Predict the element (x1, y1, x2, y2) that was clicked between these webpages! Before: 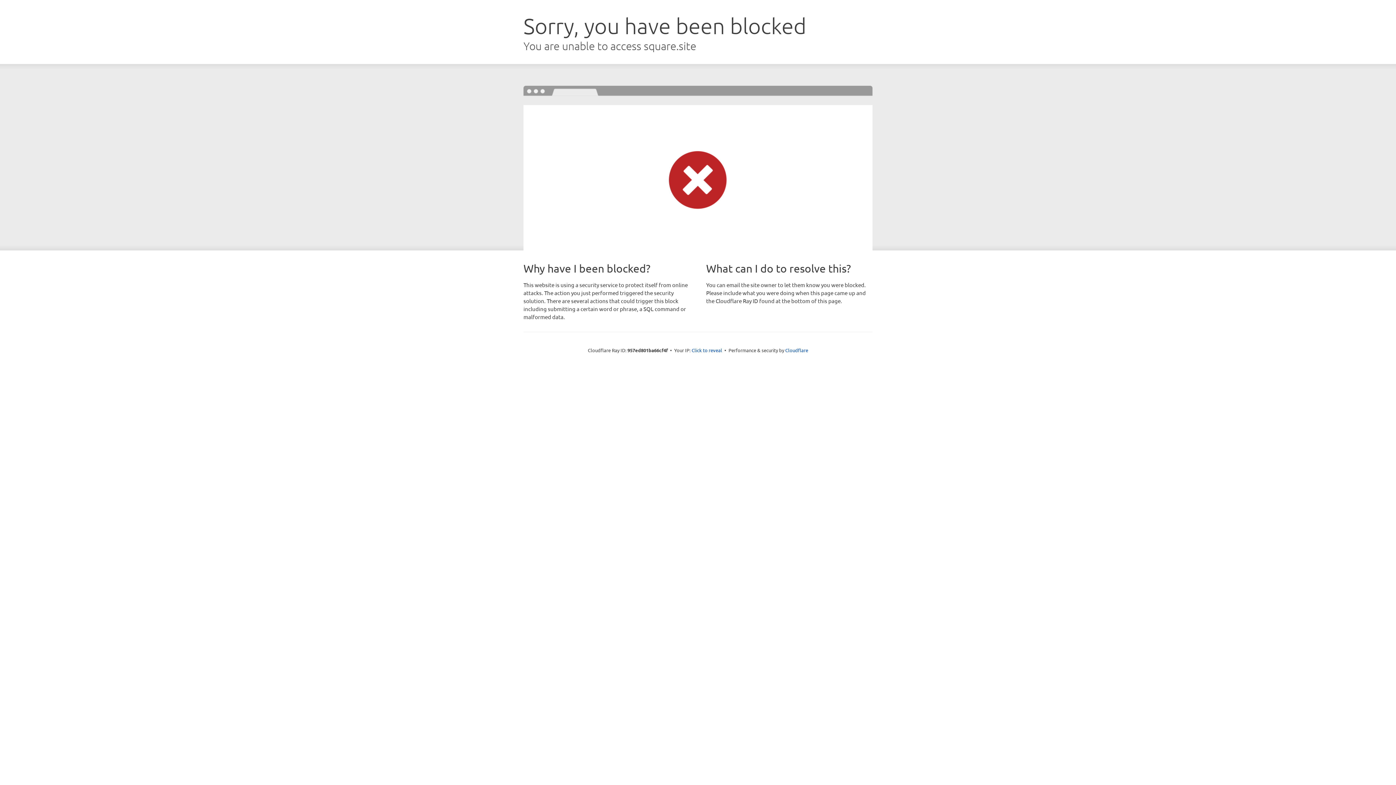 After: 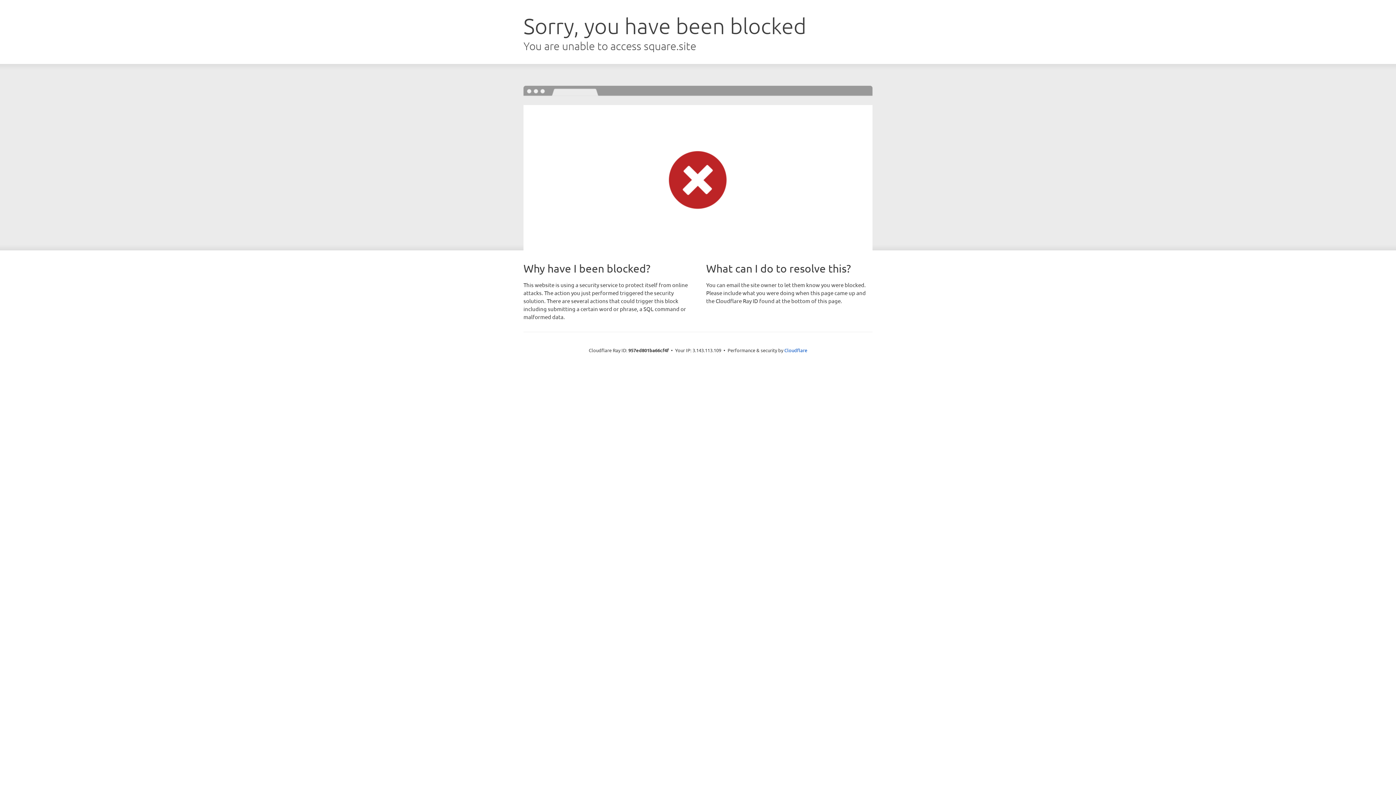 Action: bbox: (691, 346, 722, 353) label: Click to reveal